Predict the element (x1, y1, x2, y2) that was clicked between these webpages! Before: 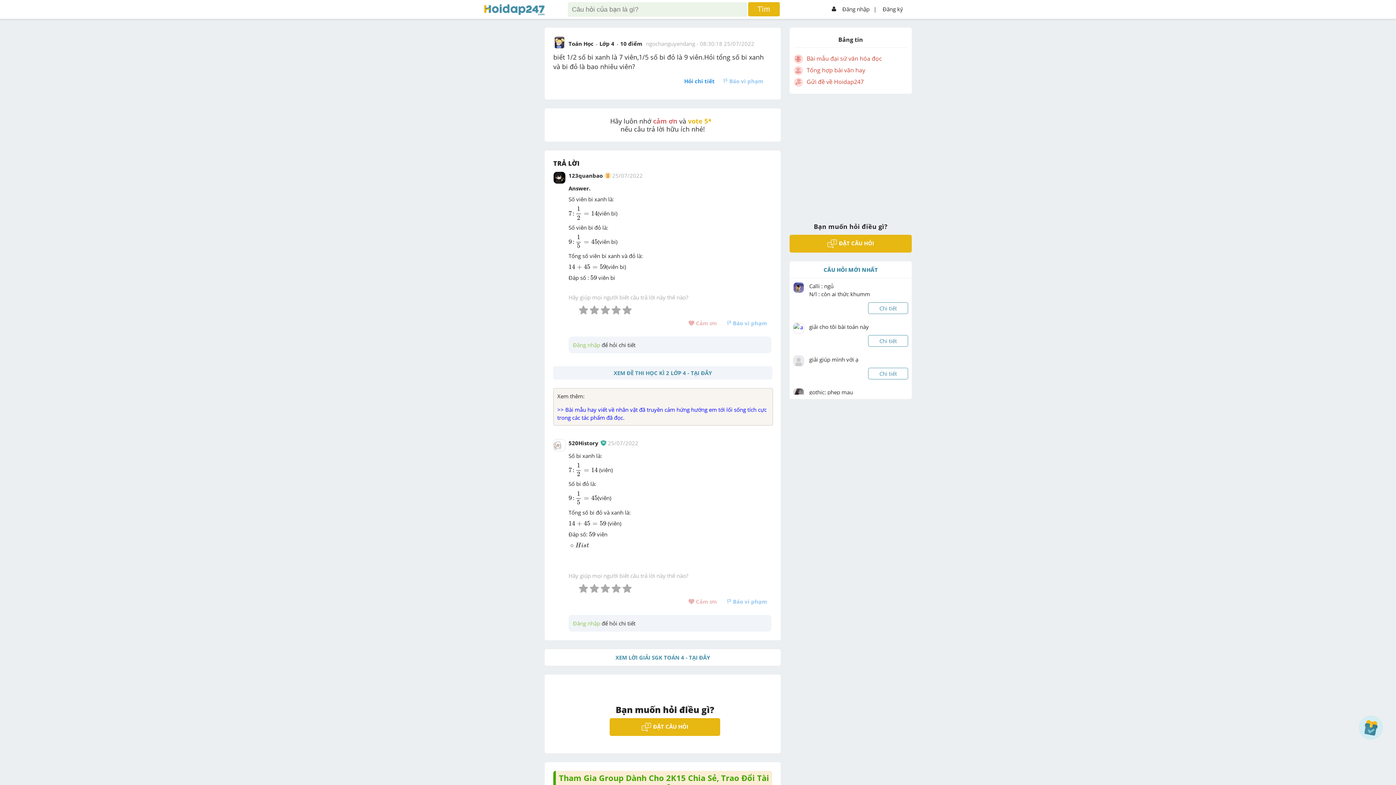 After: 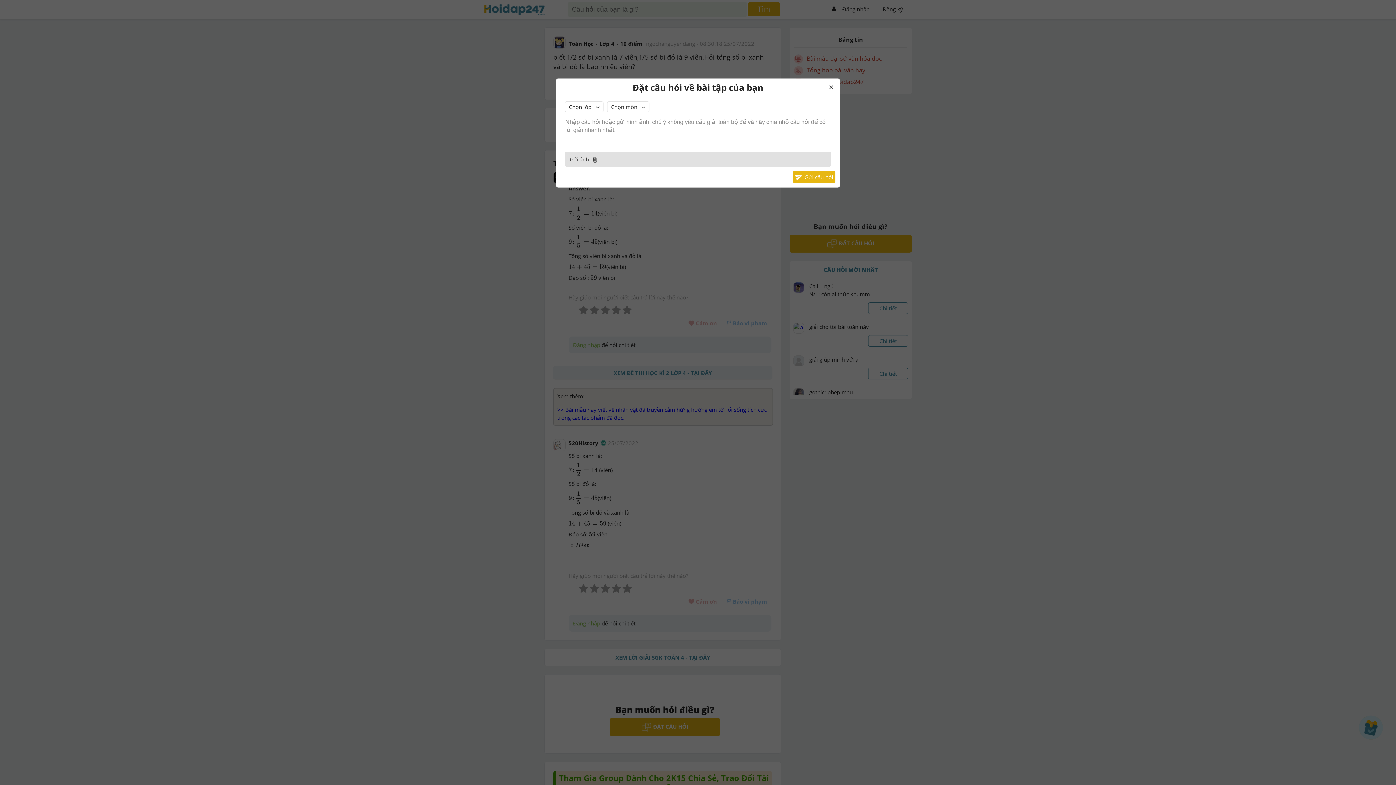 Action: bbox: (789, 234, 912, 252) label: ĐẶT CÂU HỎI